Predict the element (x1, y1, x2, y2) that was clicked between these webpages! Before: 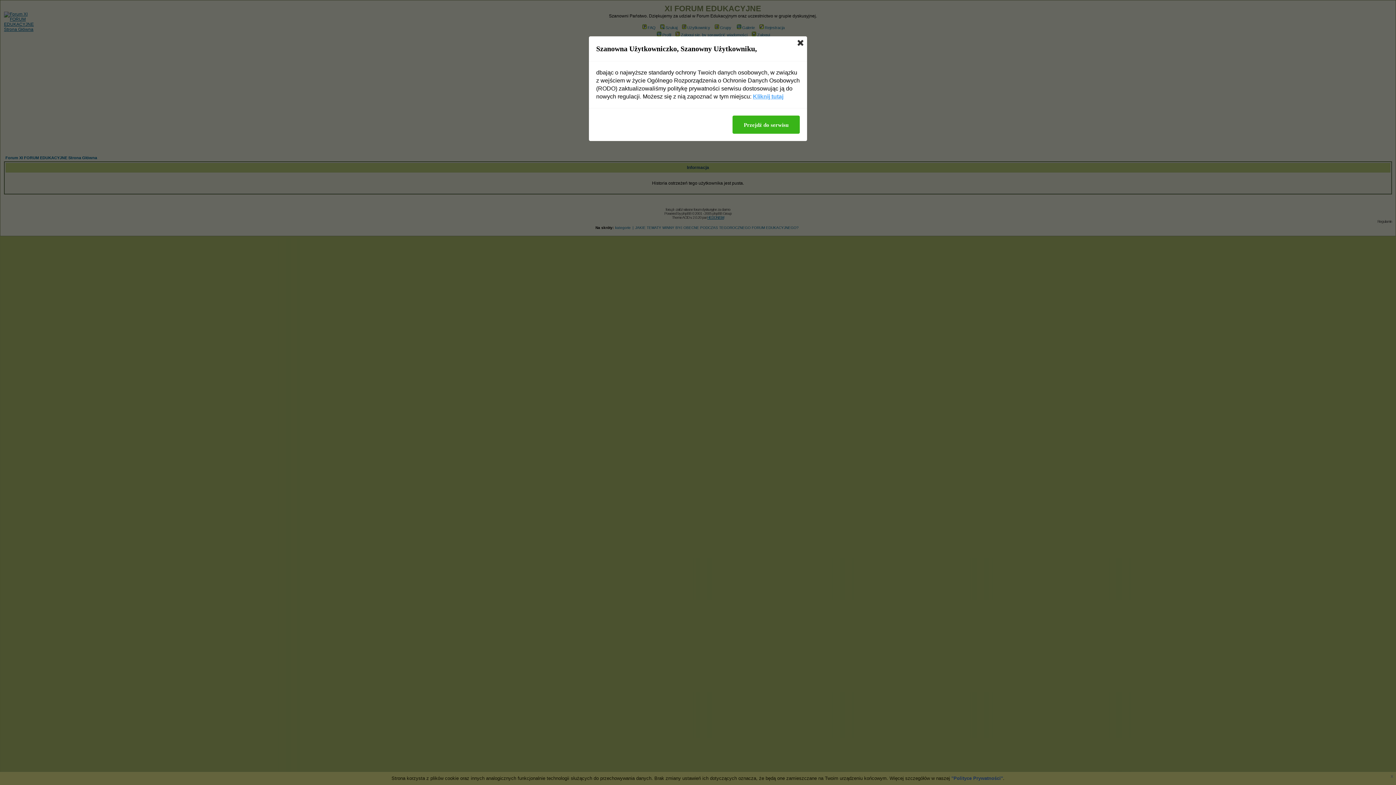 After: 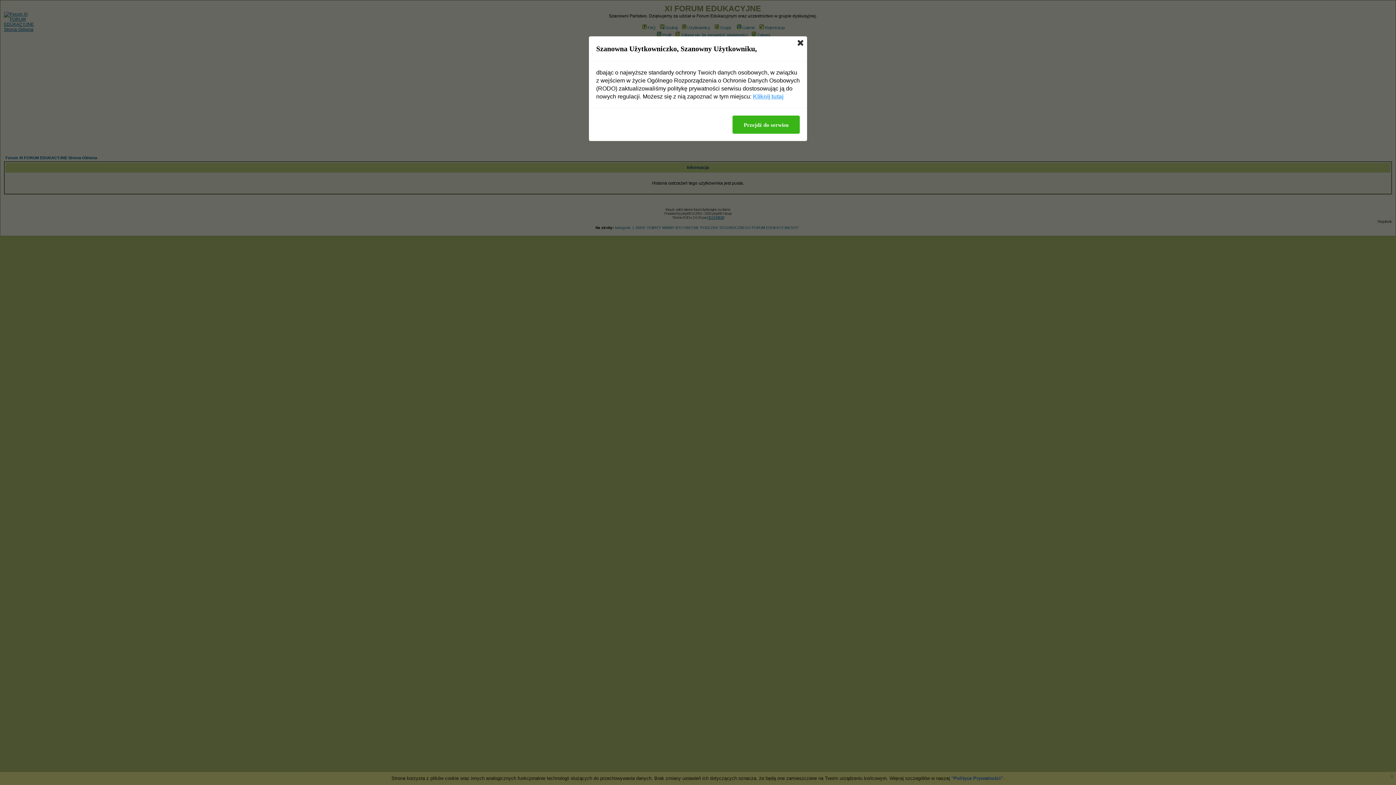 Action: bbox: (753, 92, 783, 100) label: Kliknij tutaj